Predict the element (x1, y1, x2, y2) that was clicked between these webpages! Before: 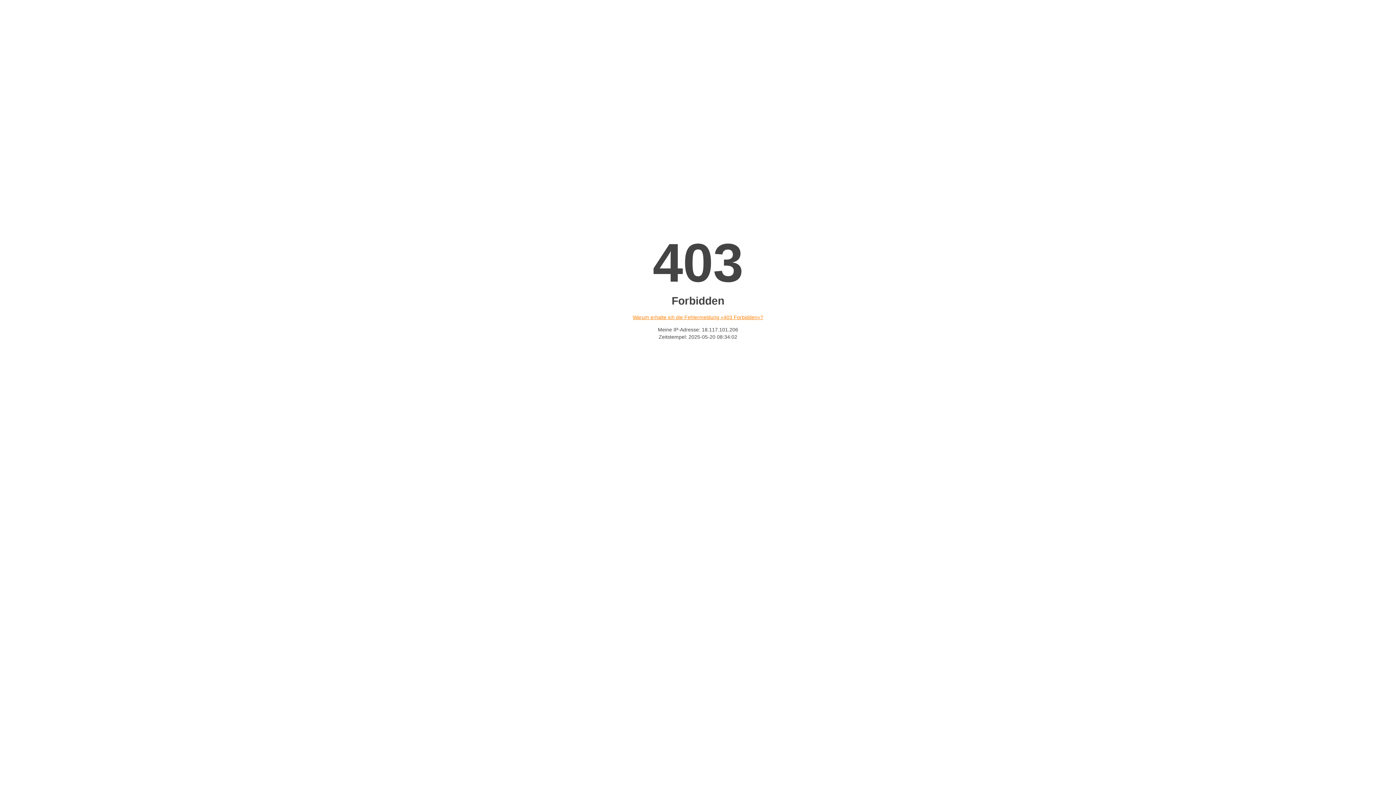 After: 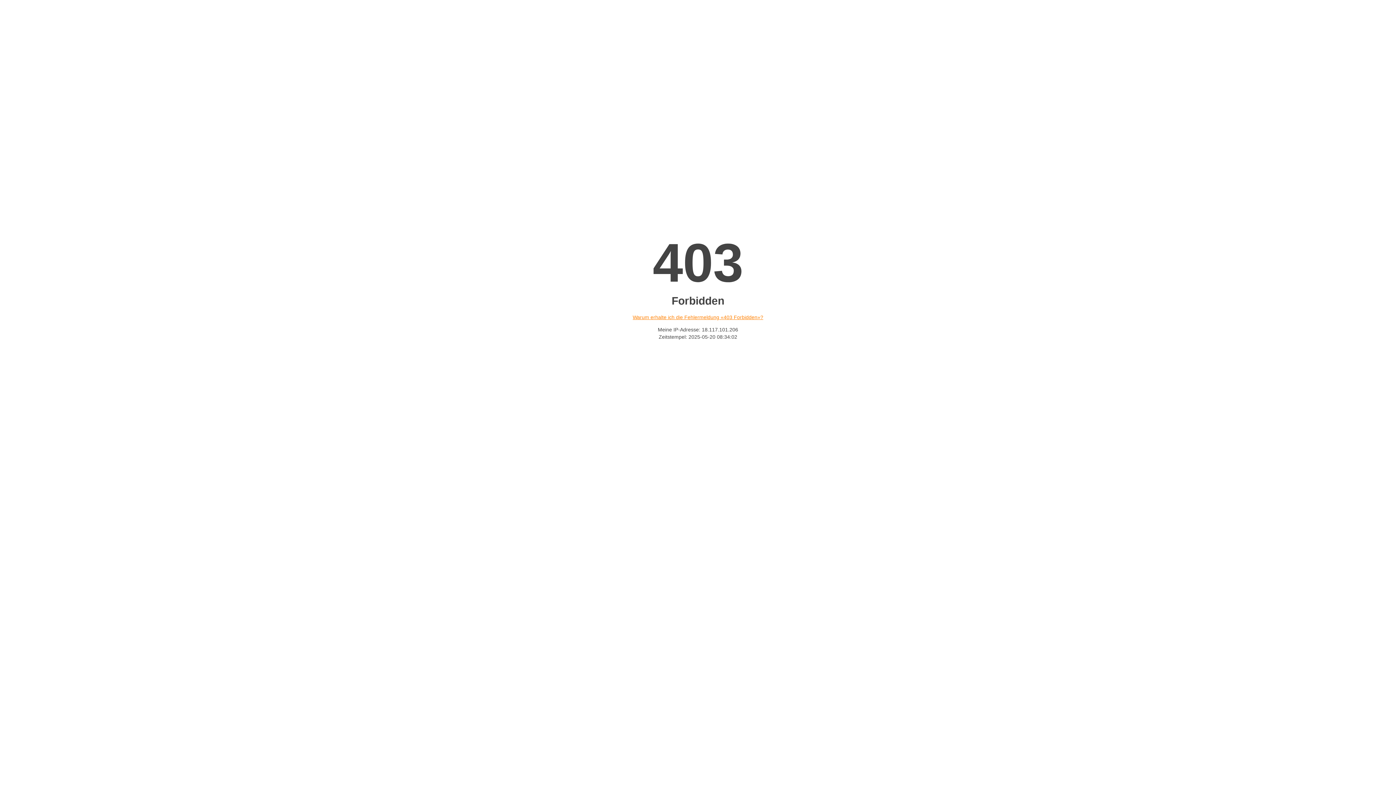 Action: bbox: (632, 314, 763, 320) label: Warum erhalte ich die Fehlermeldung «403 Forbidden»?